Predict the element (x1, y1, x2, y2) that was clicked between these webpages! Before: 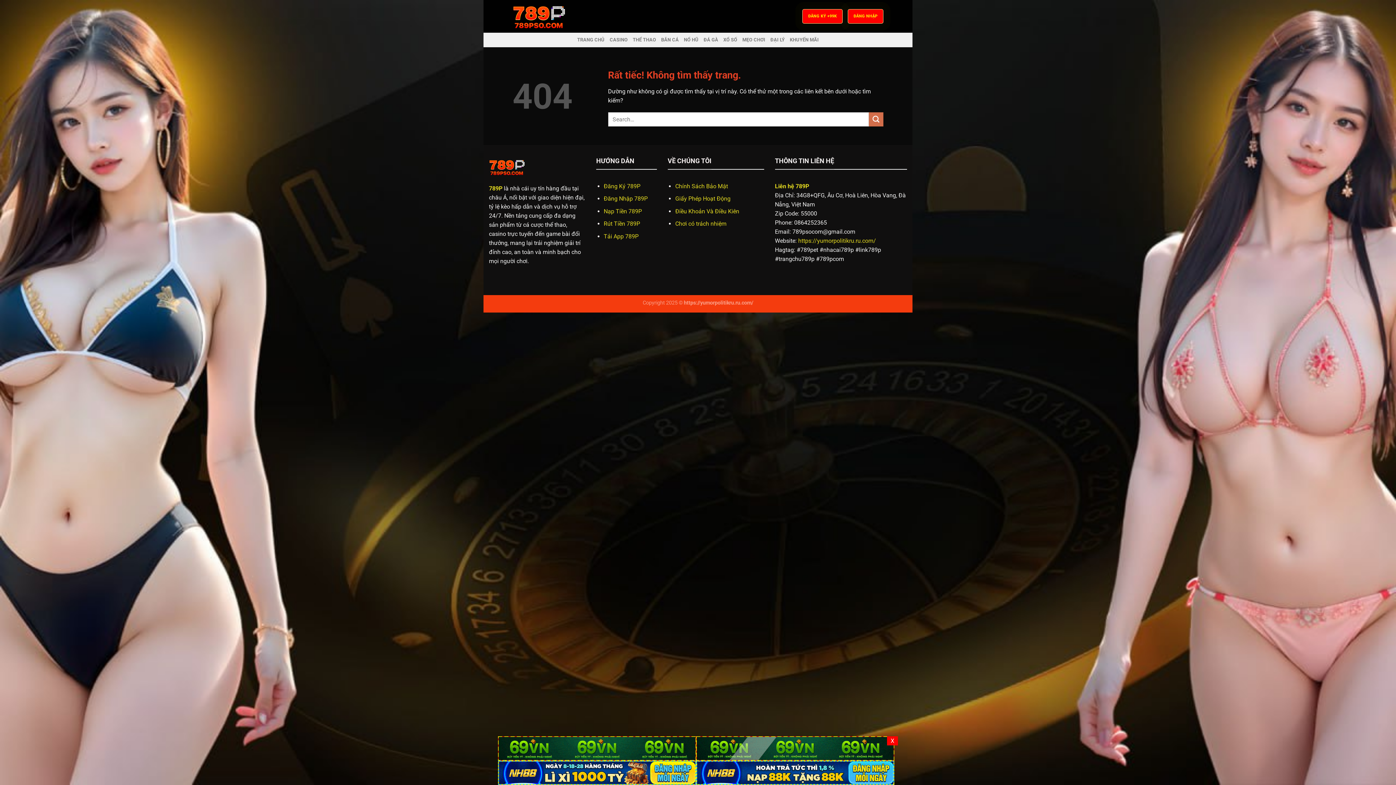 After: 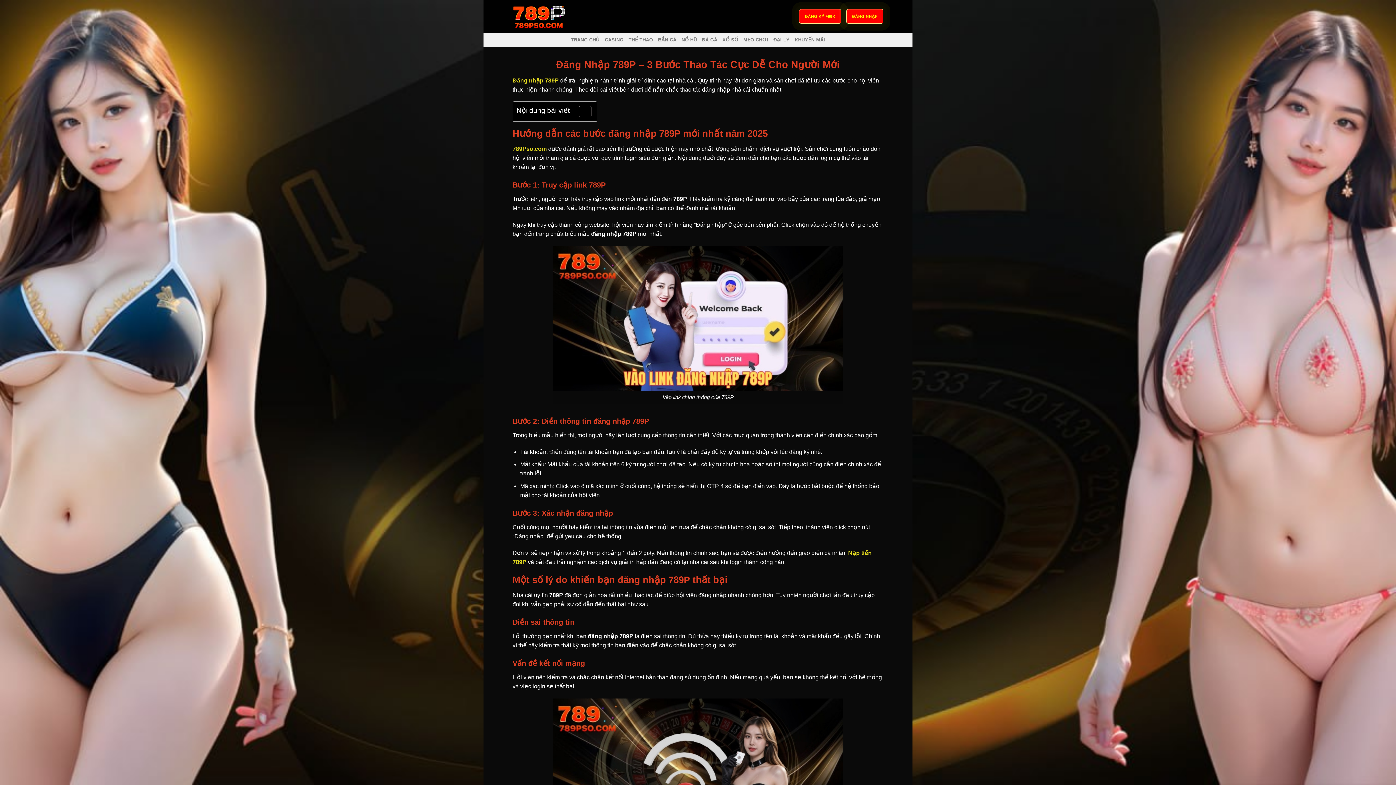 Action: label: Đăng Nhập 789P bbox: (603, 195, 647, 202)